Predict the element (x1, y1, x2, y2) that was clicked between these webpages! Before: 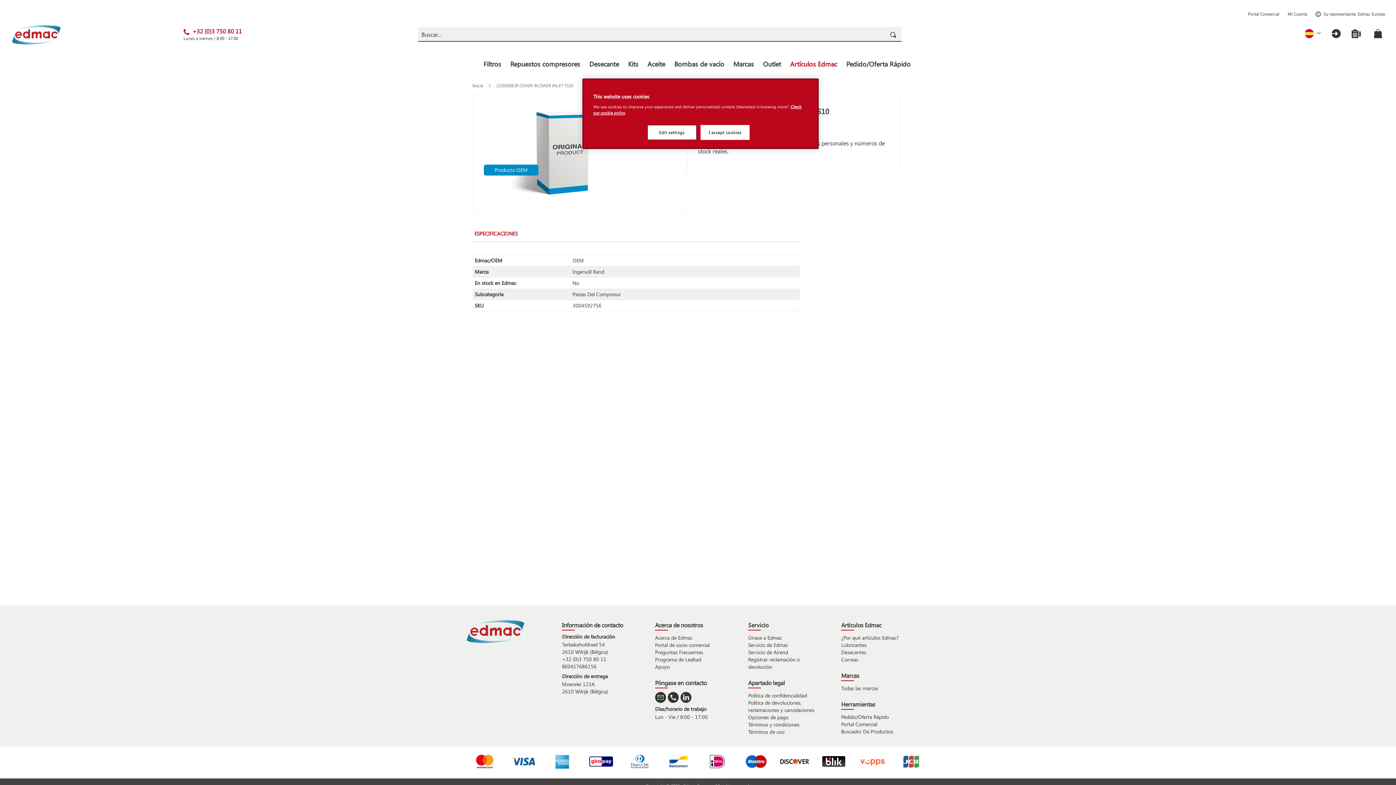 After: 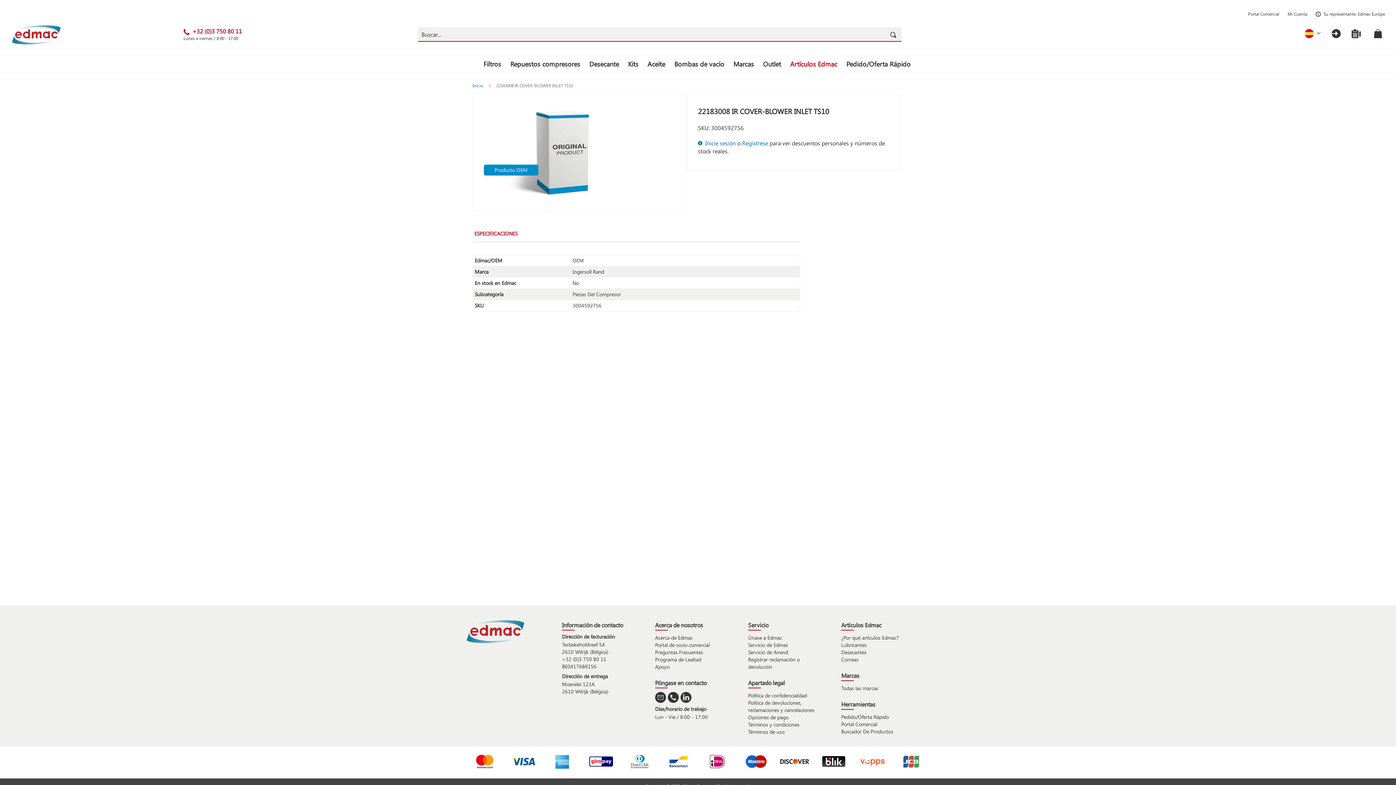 Action: label: I accept cookies bbox: (700, 125, 749, 140)